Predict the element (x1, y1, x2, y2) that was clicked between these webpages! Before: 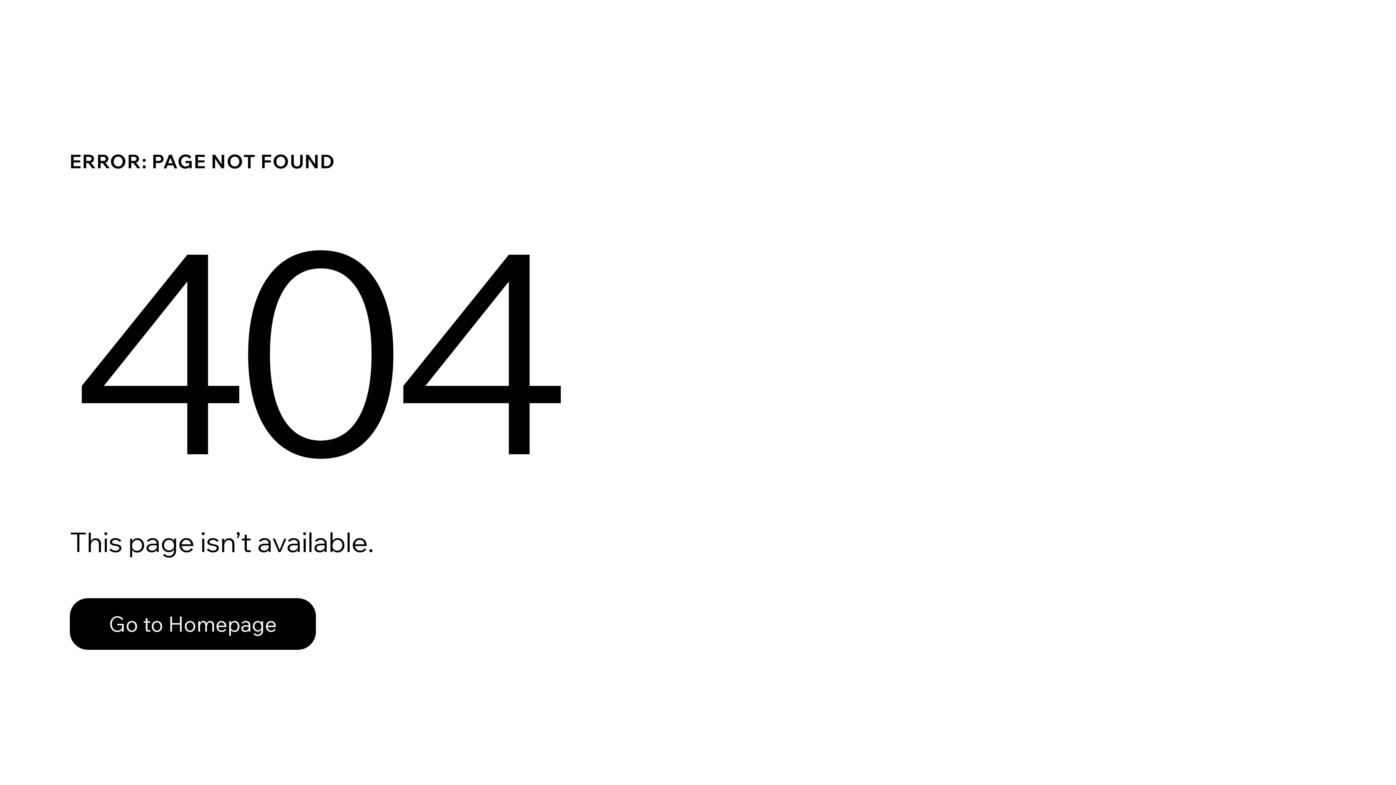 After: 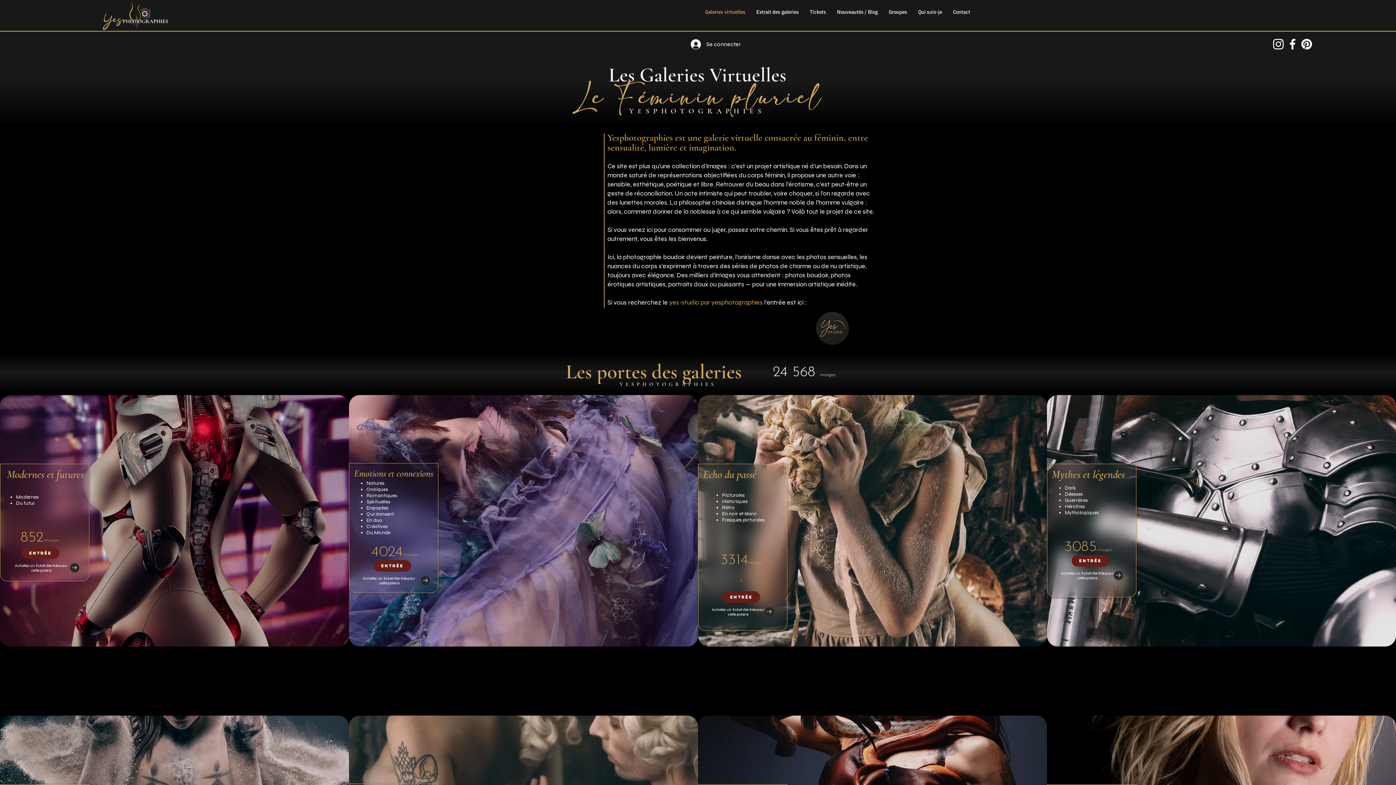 Action: label: Go to Homepage bbox: (69, 582, 768, 659)